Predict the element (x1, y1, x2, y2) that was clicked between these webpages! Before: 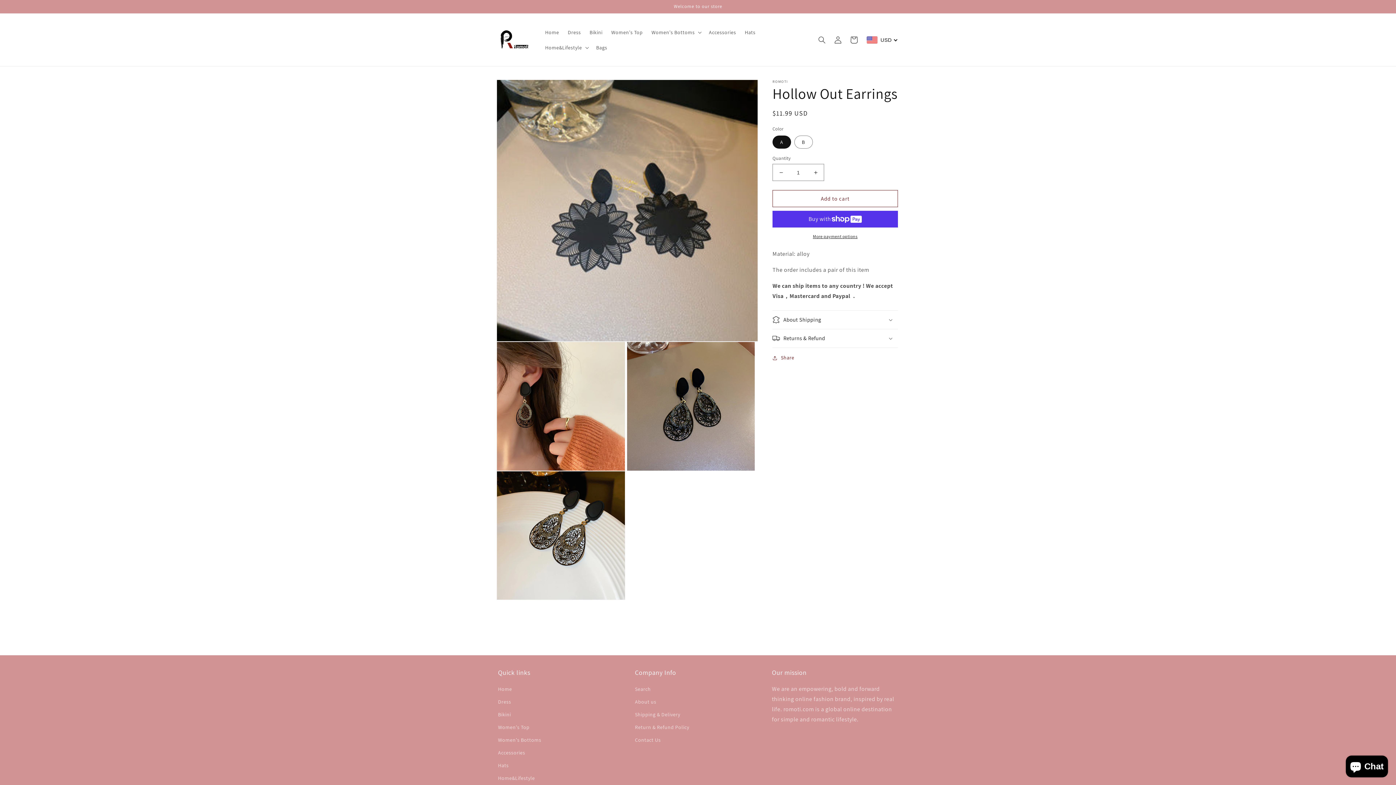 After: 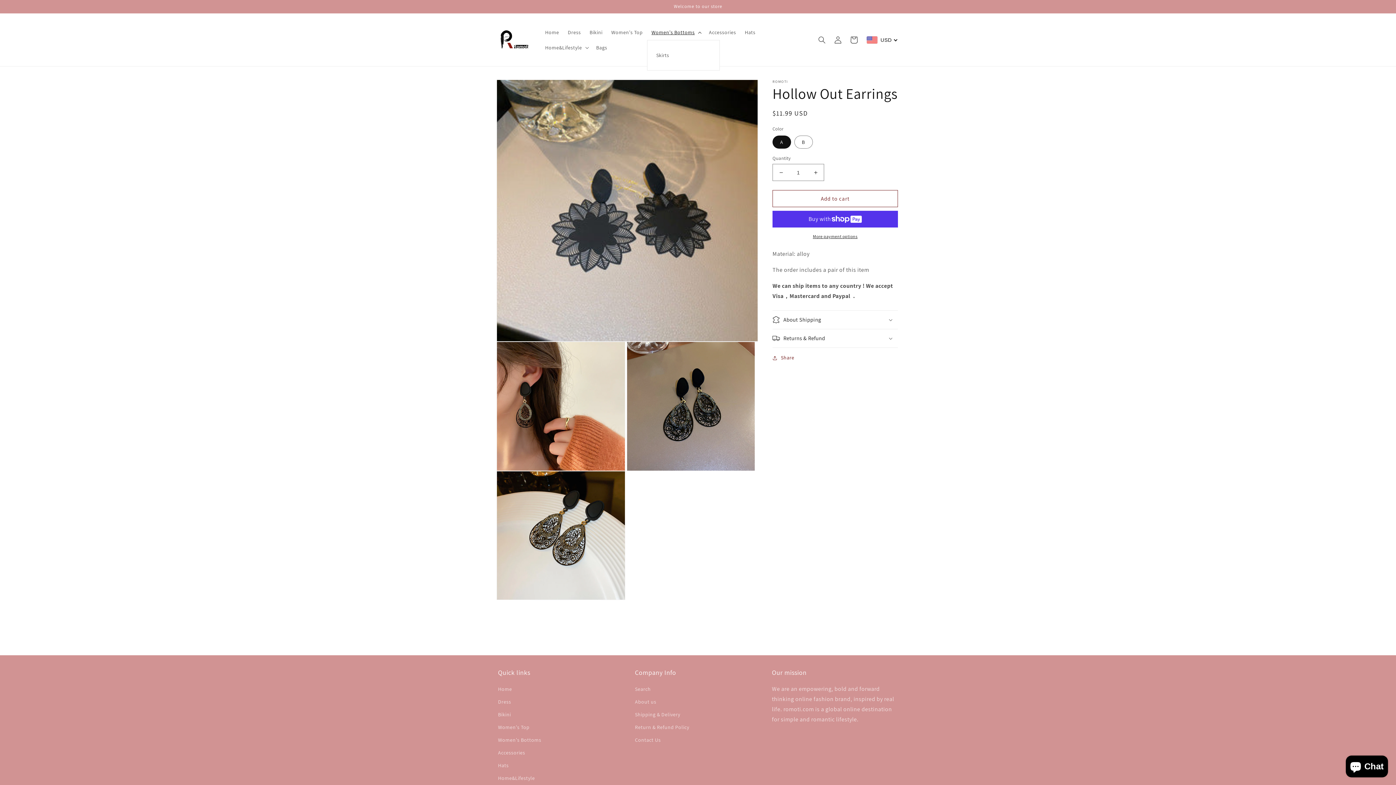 Action: bbox: (647, 24, 704, 39) label: Women's Bottoms